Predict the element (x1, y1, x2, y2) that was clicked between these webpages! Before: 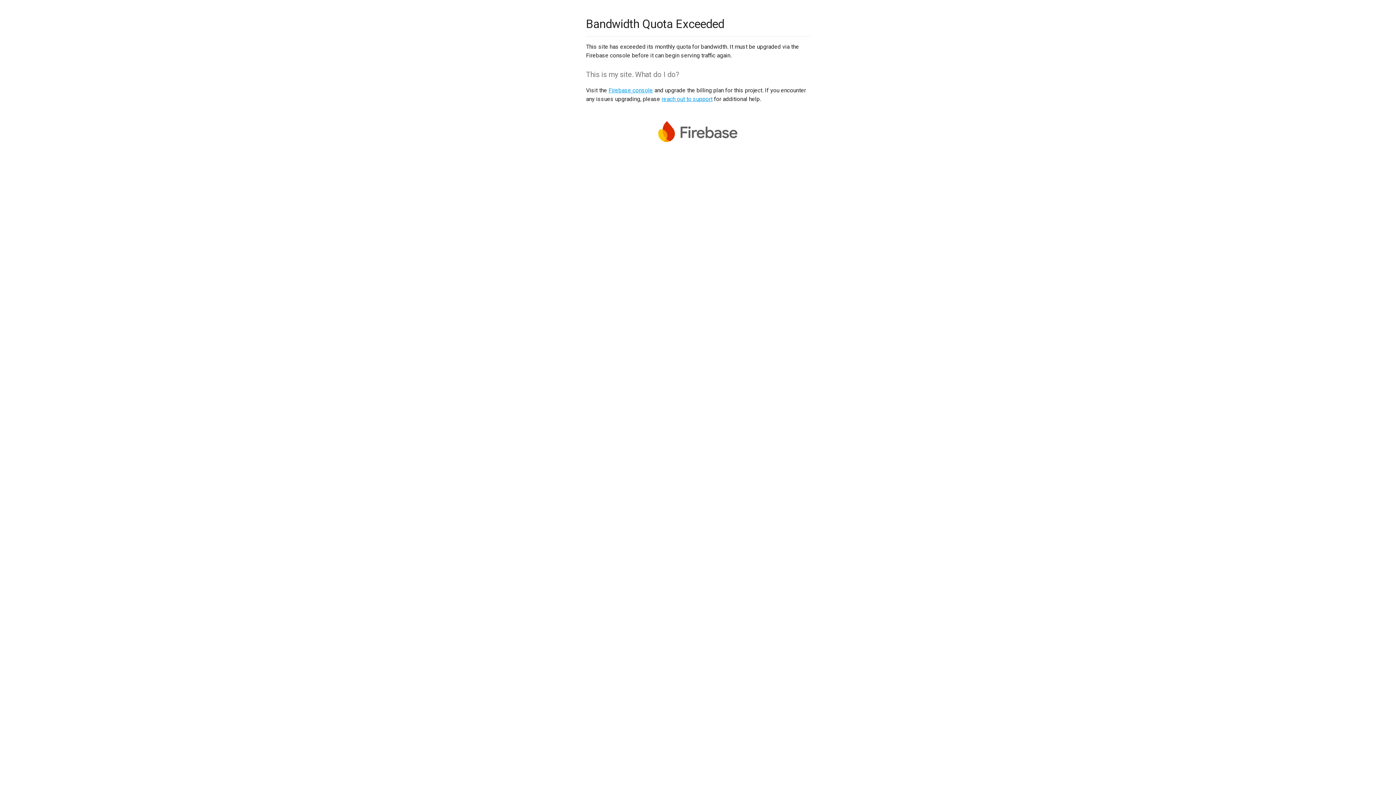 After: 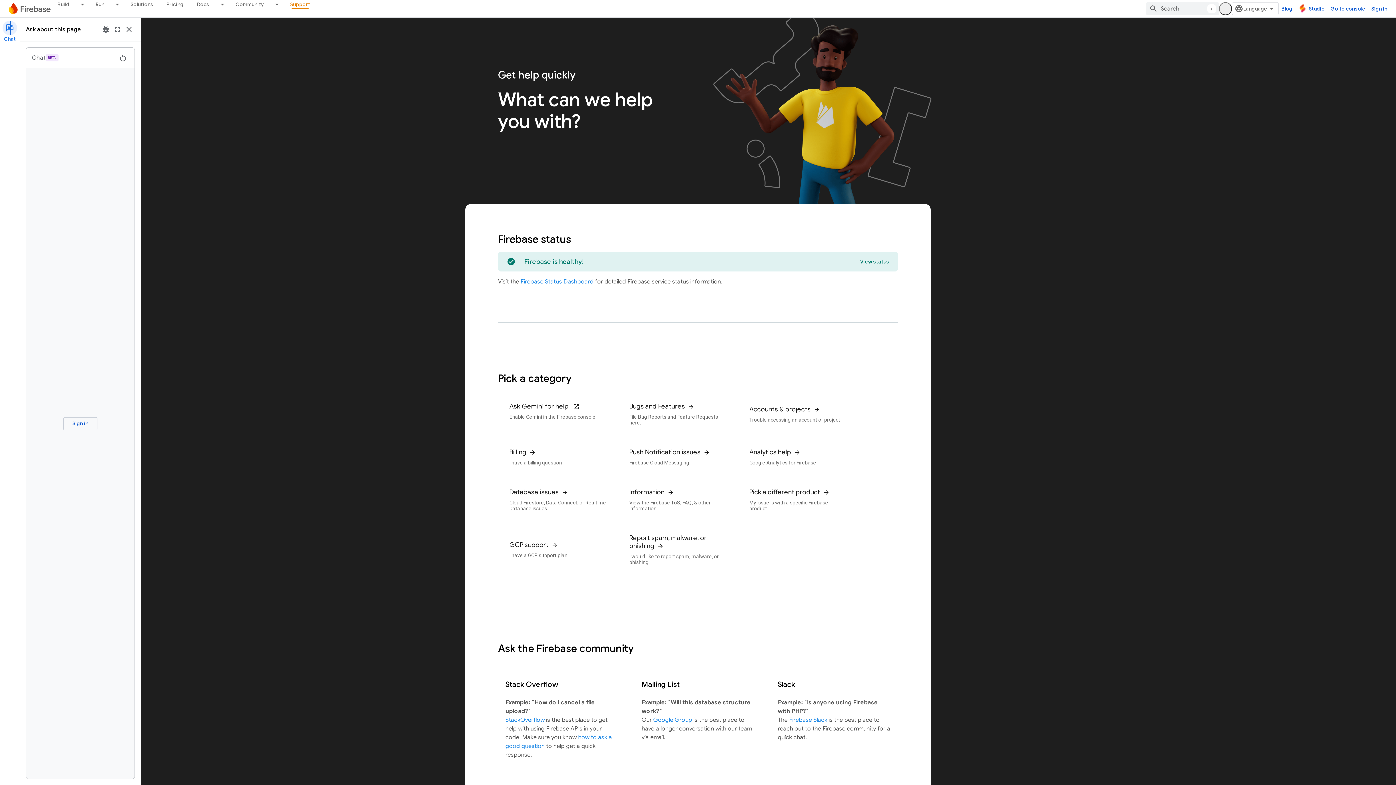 Action: label: reach out to support bbox: (661, 95, 712, 102)